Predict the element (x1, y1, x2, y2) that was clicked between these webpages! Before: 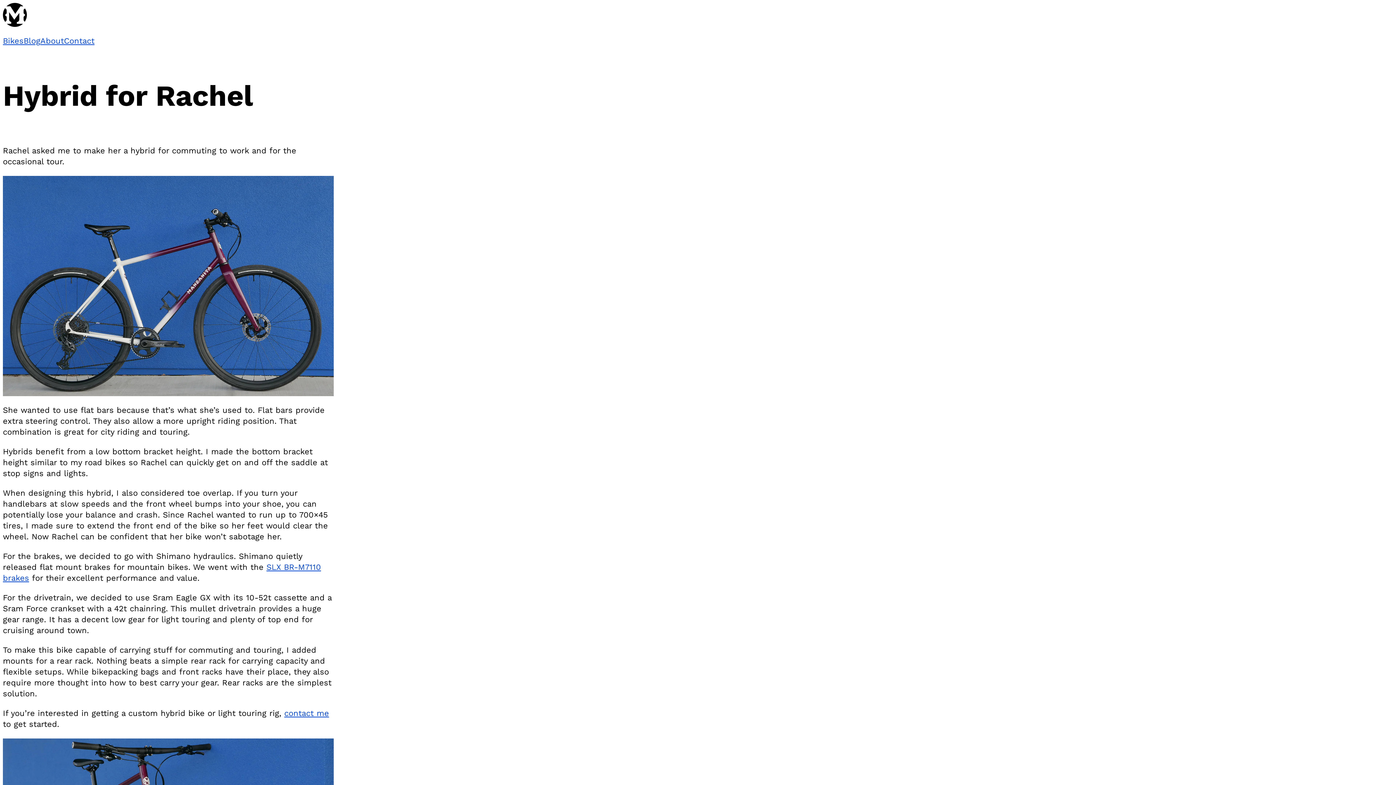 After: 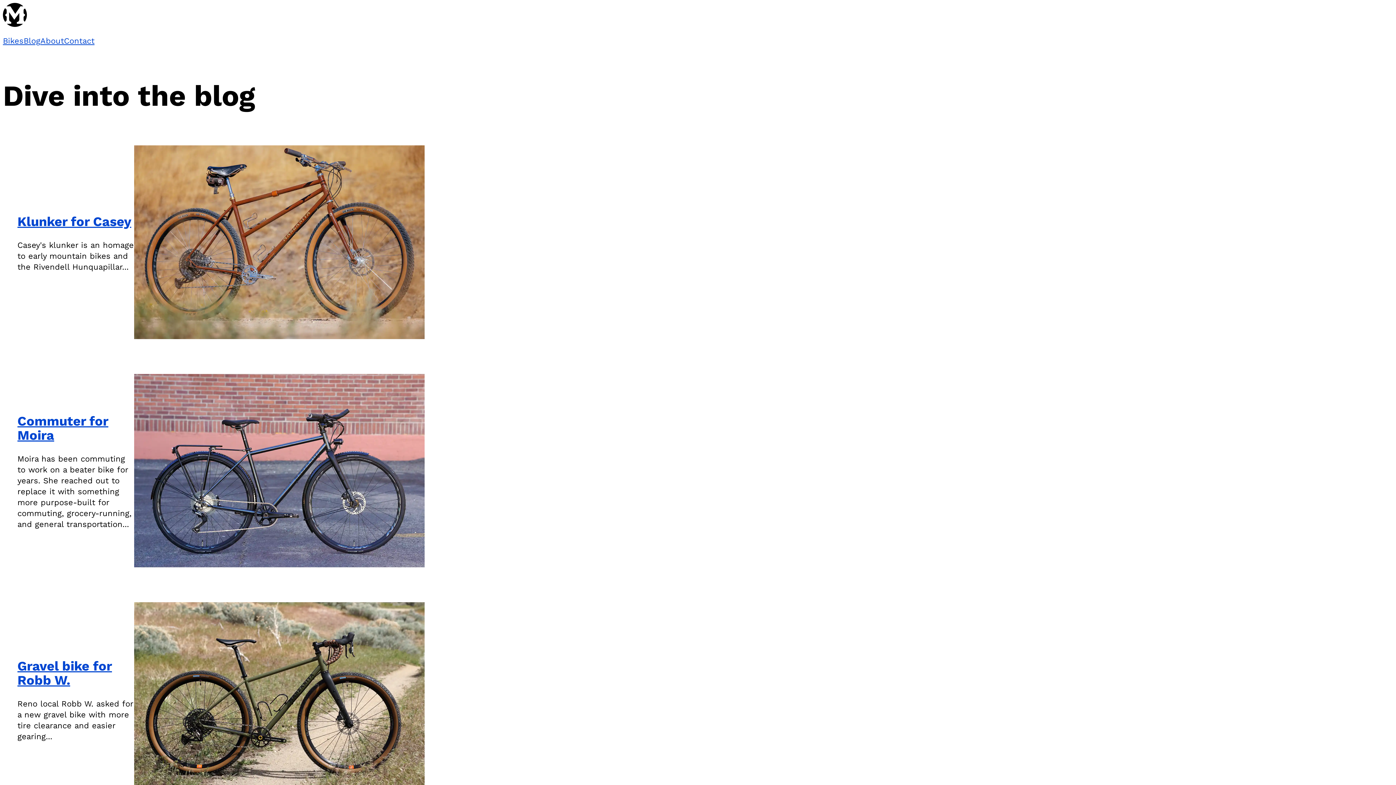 Action: bbox: (23, 36, 40, 45) label: Blog